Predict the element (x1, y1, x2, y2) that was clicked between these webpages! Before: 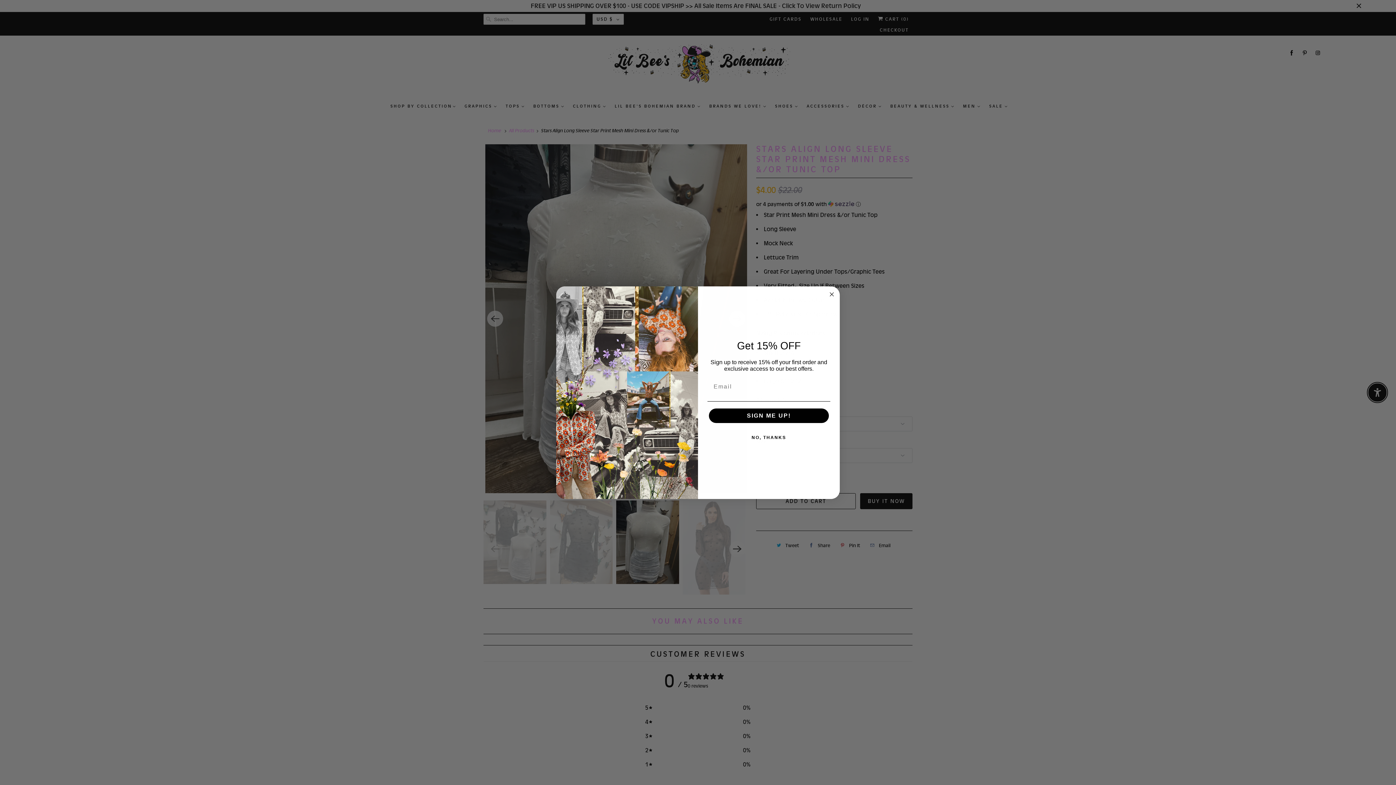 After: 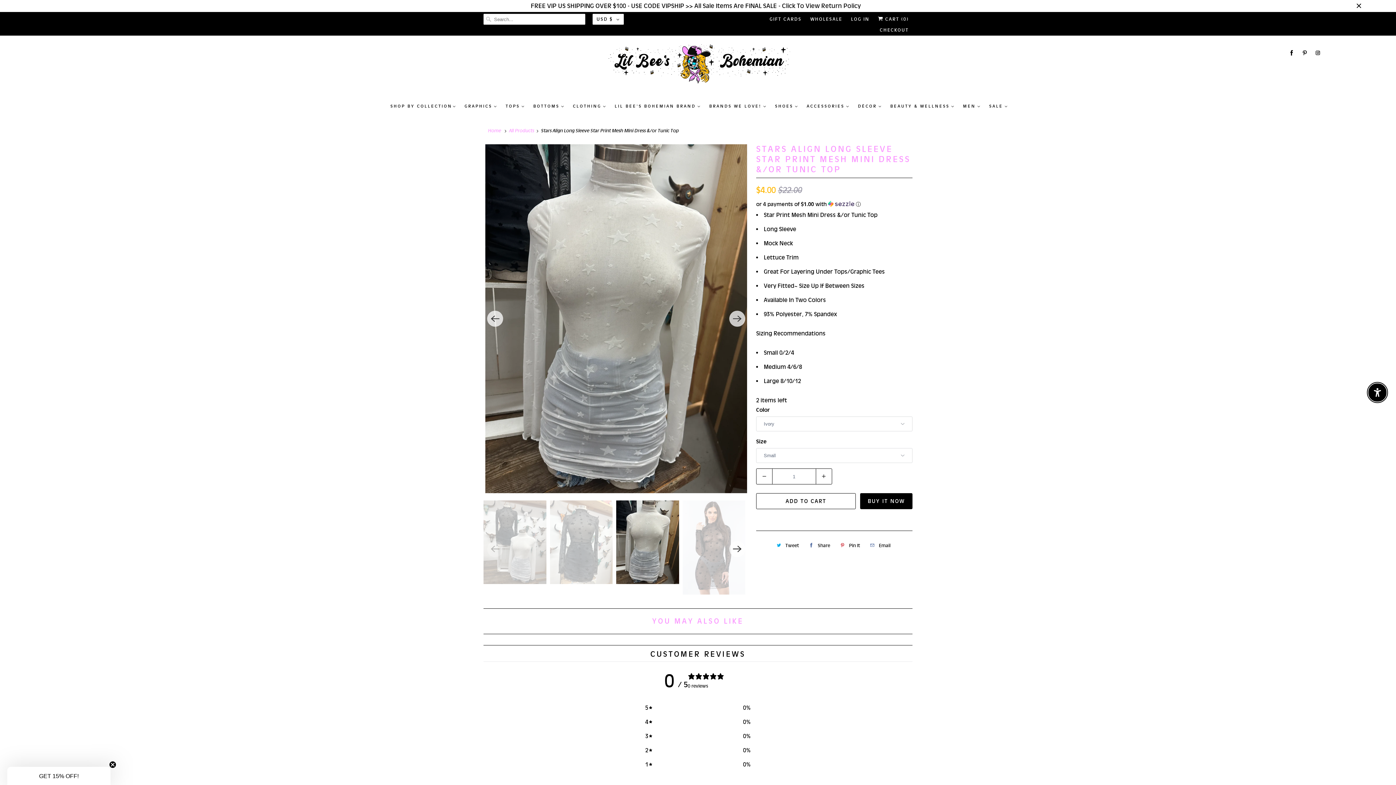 Action: label: NO, THANKS bbox: (707, 430, 830, 445)